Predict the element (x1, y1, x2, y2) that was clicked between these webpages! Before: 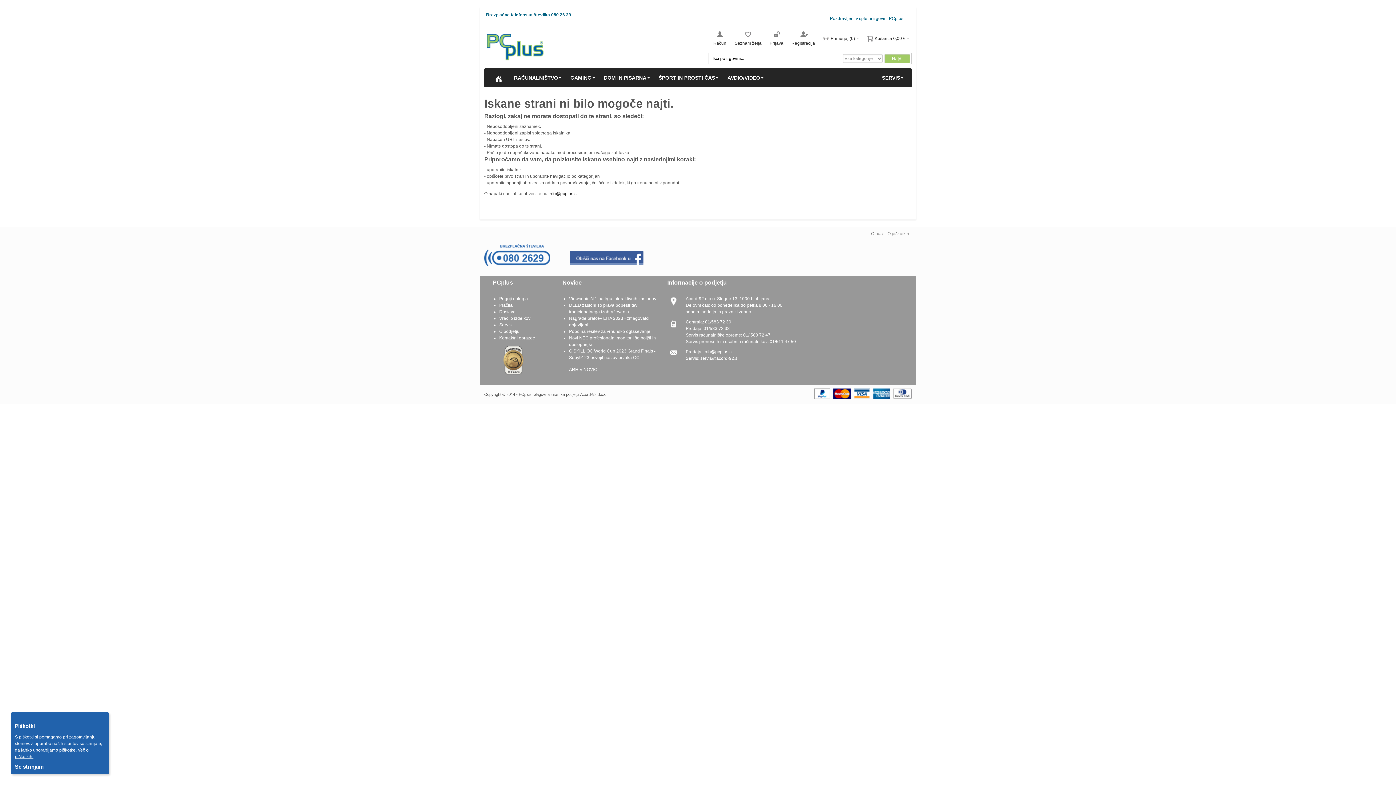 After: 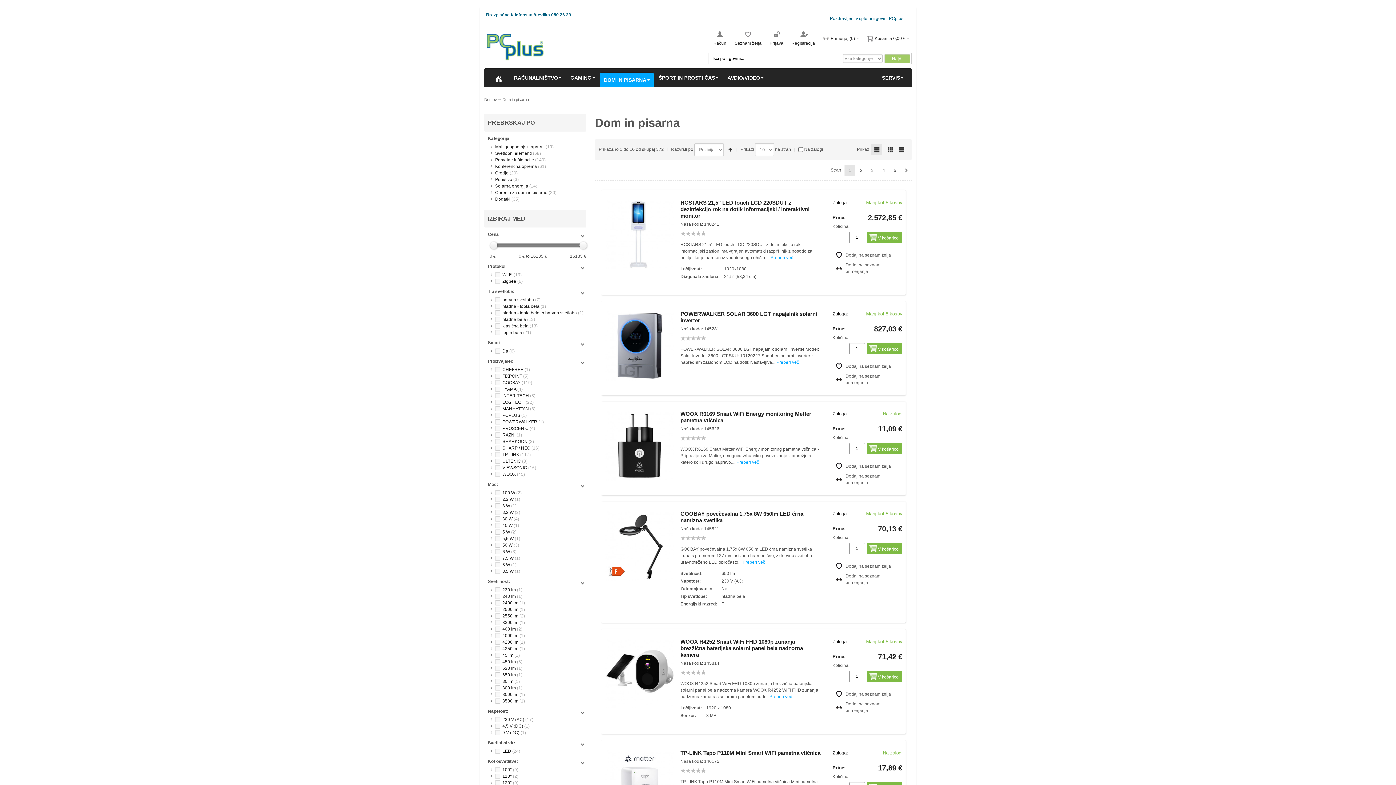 Action: label: DOM IN PISARNA  bbox: (600, 72, 653, 87)